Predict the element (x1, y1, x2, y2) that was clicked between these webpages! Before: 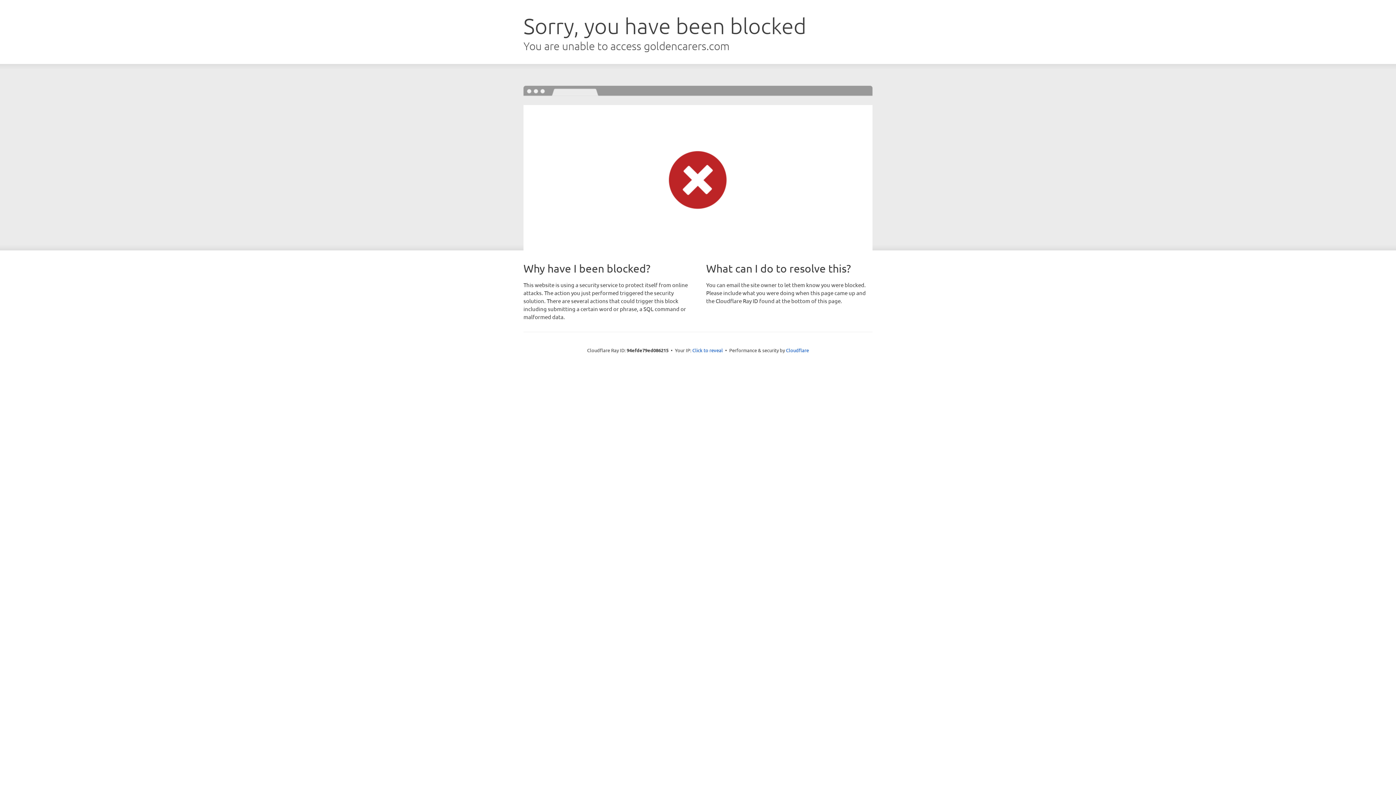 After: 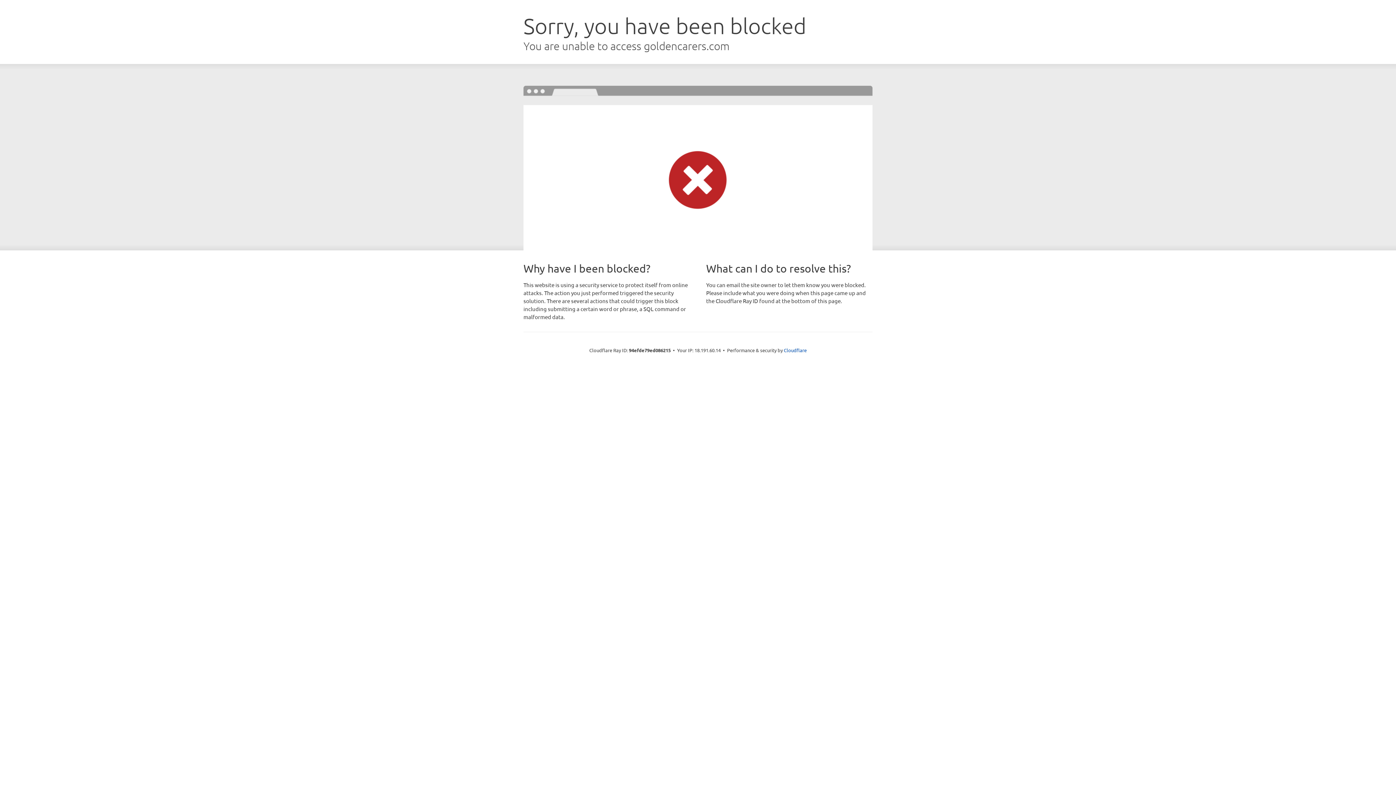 Action: label: Click to reveal bbox: (692, 346, 723, 353)